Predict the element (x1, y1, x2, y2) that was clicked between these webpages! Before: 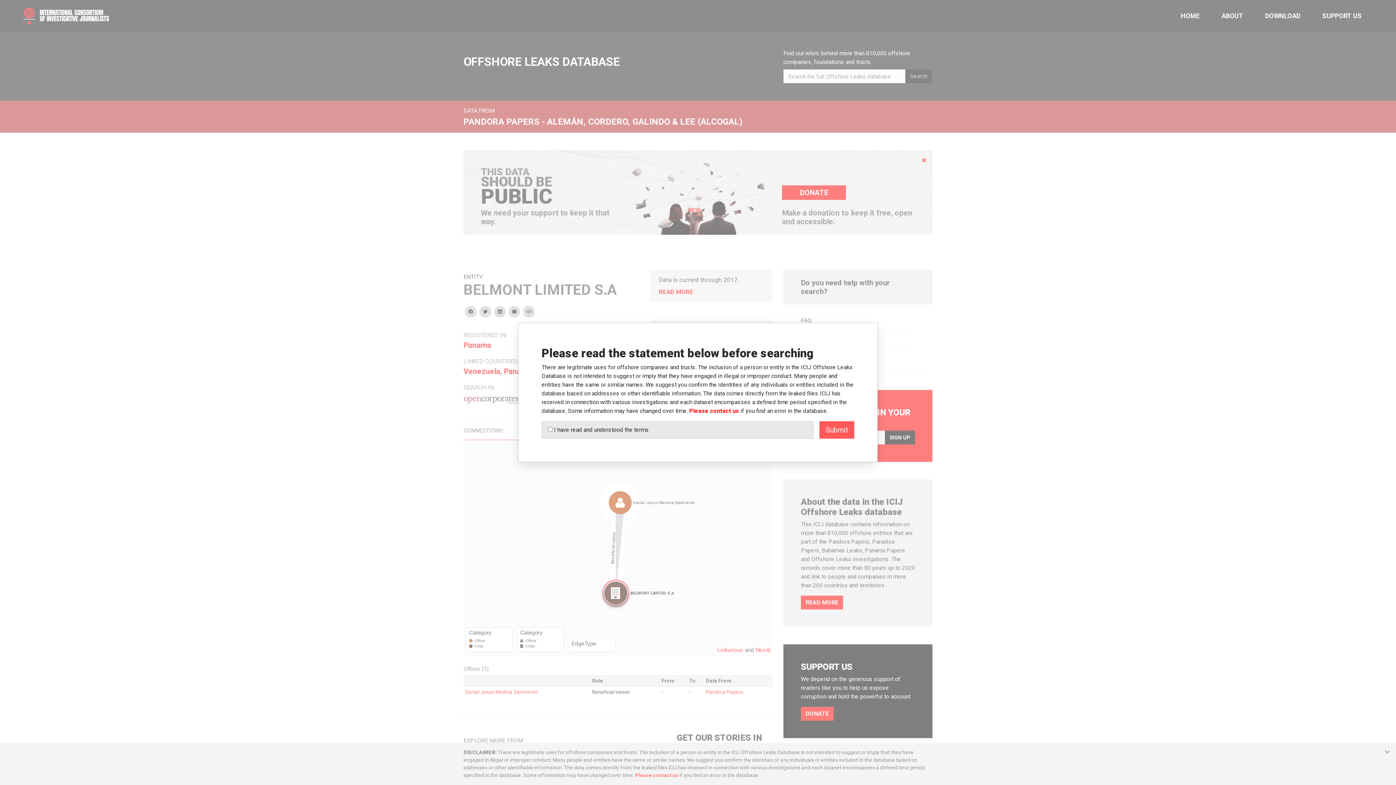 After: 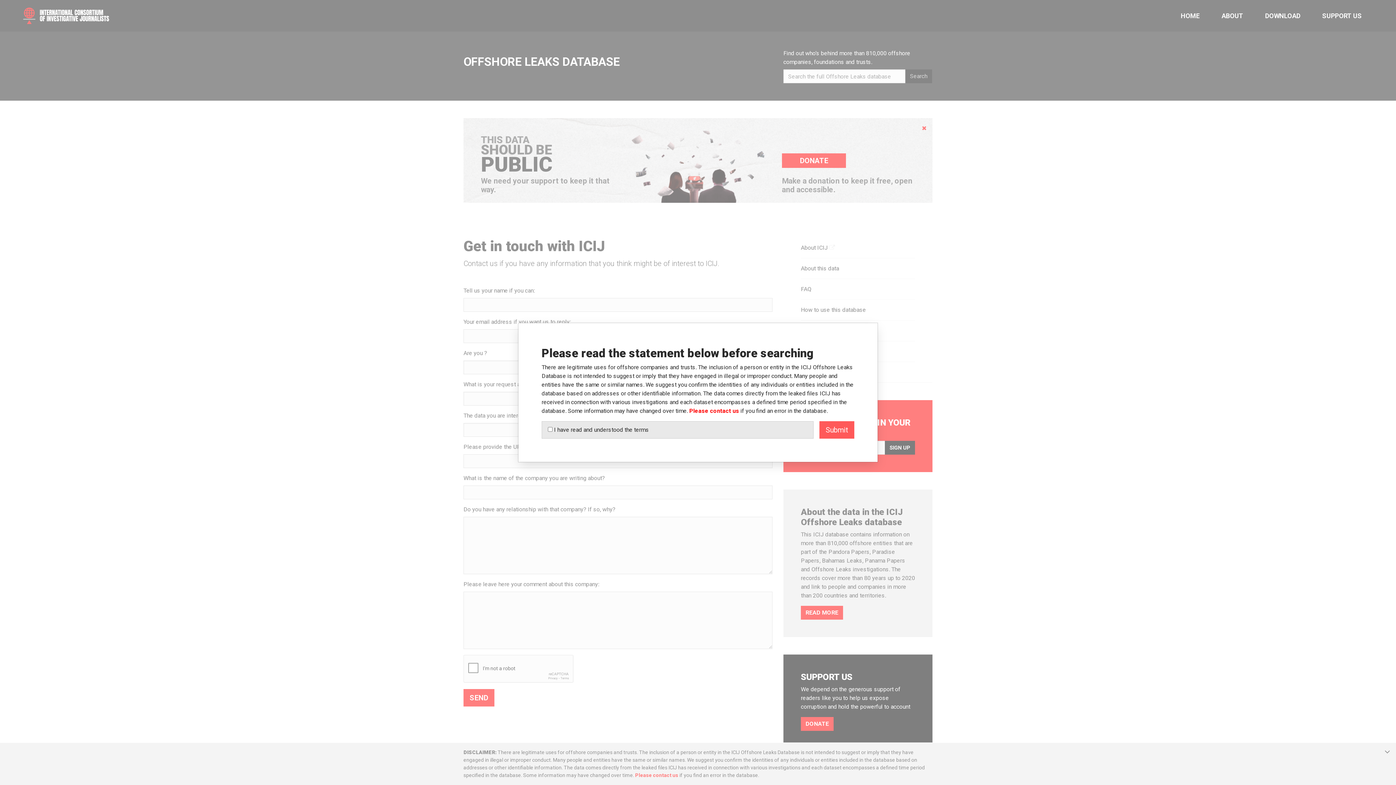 Action: label: Please contact us bbox: (689, 407, 739, 414)